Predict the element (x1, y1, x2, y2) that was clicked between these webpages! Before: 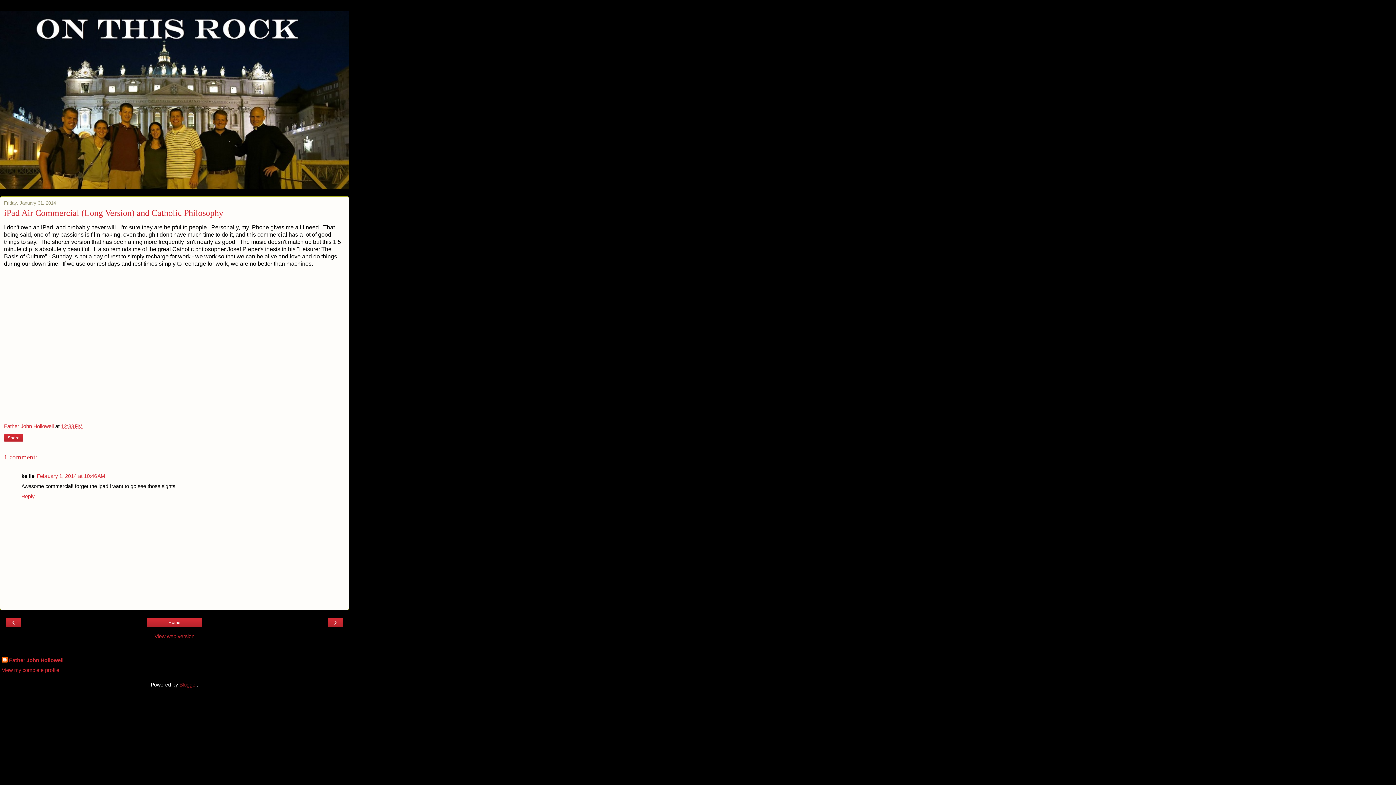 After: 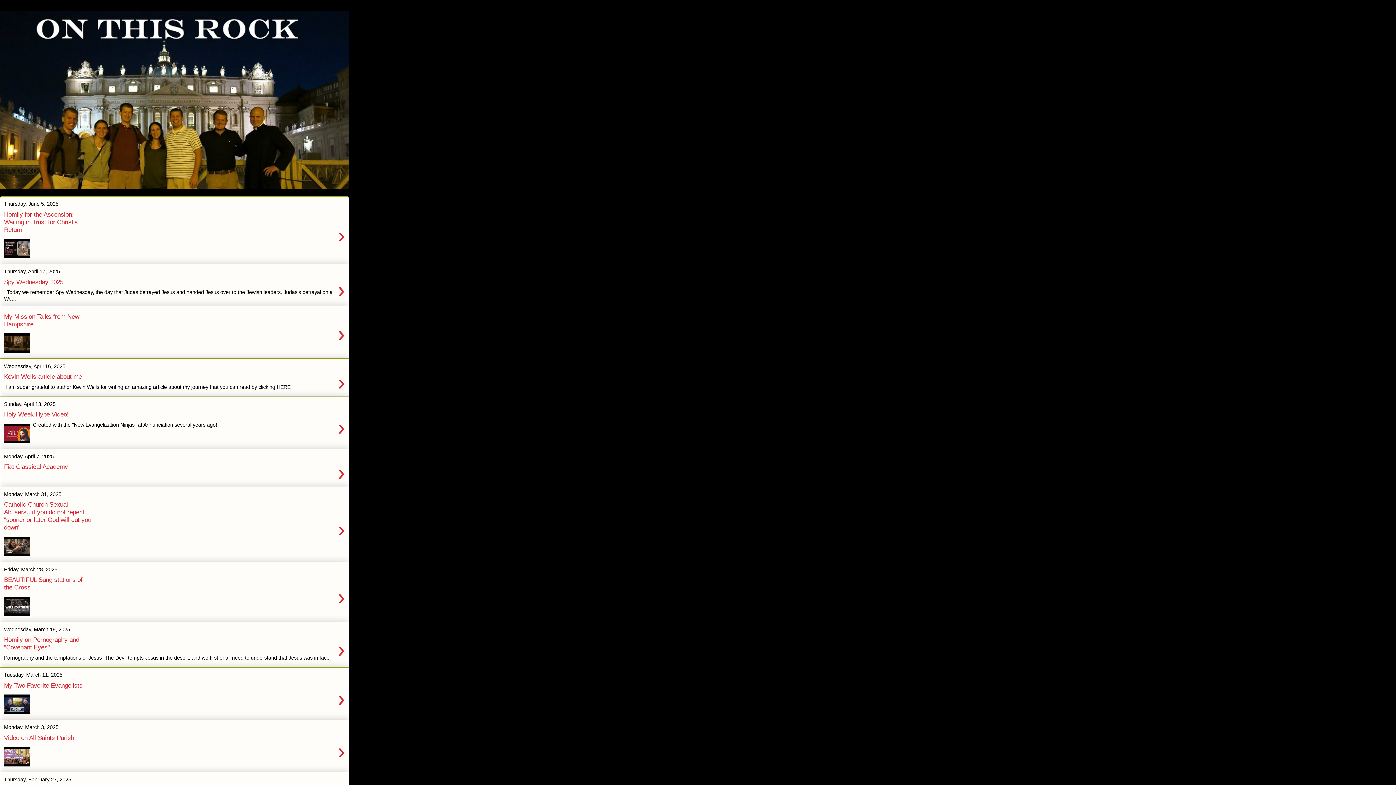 Action: bbox: (0, 10, 349, 189)